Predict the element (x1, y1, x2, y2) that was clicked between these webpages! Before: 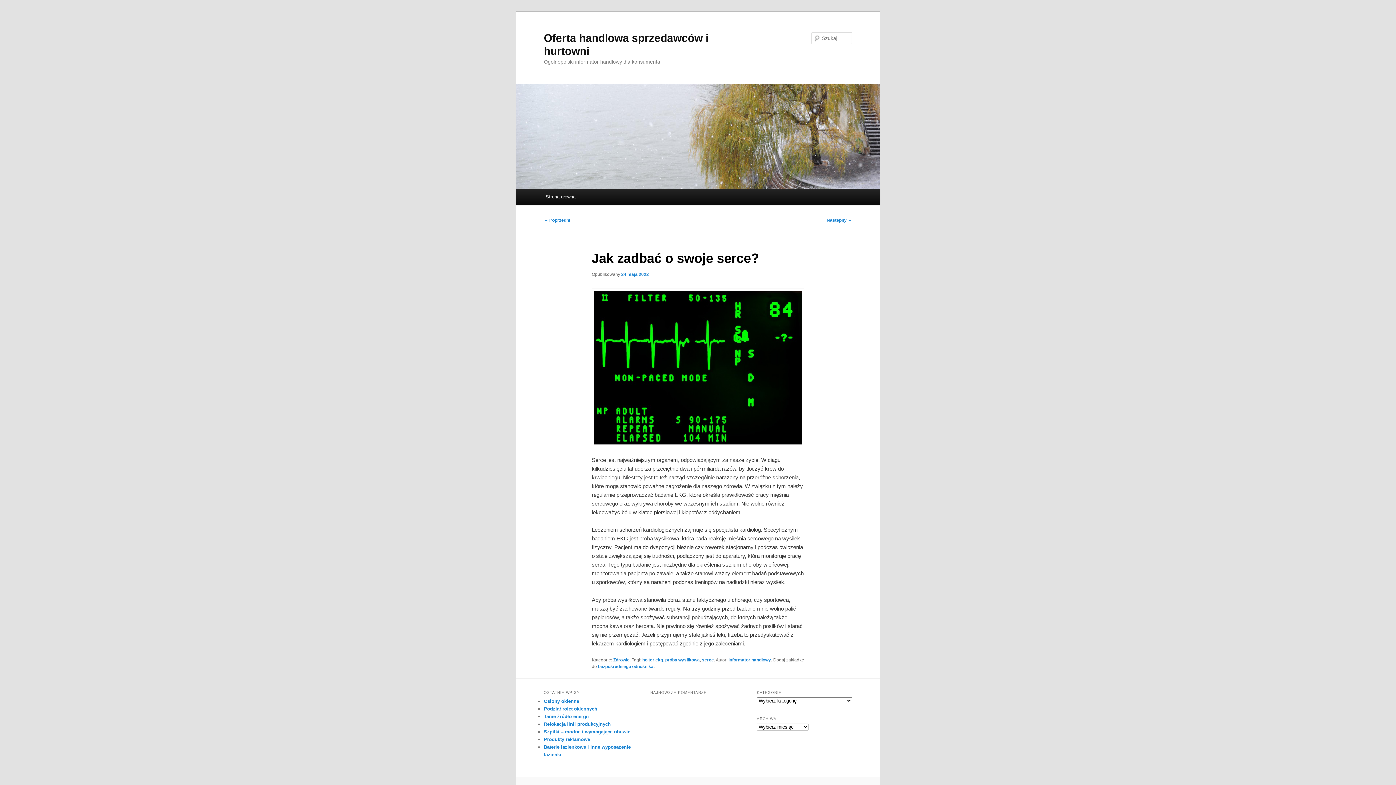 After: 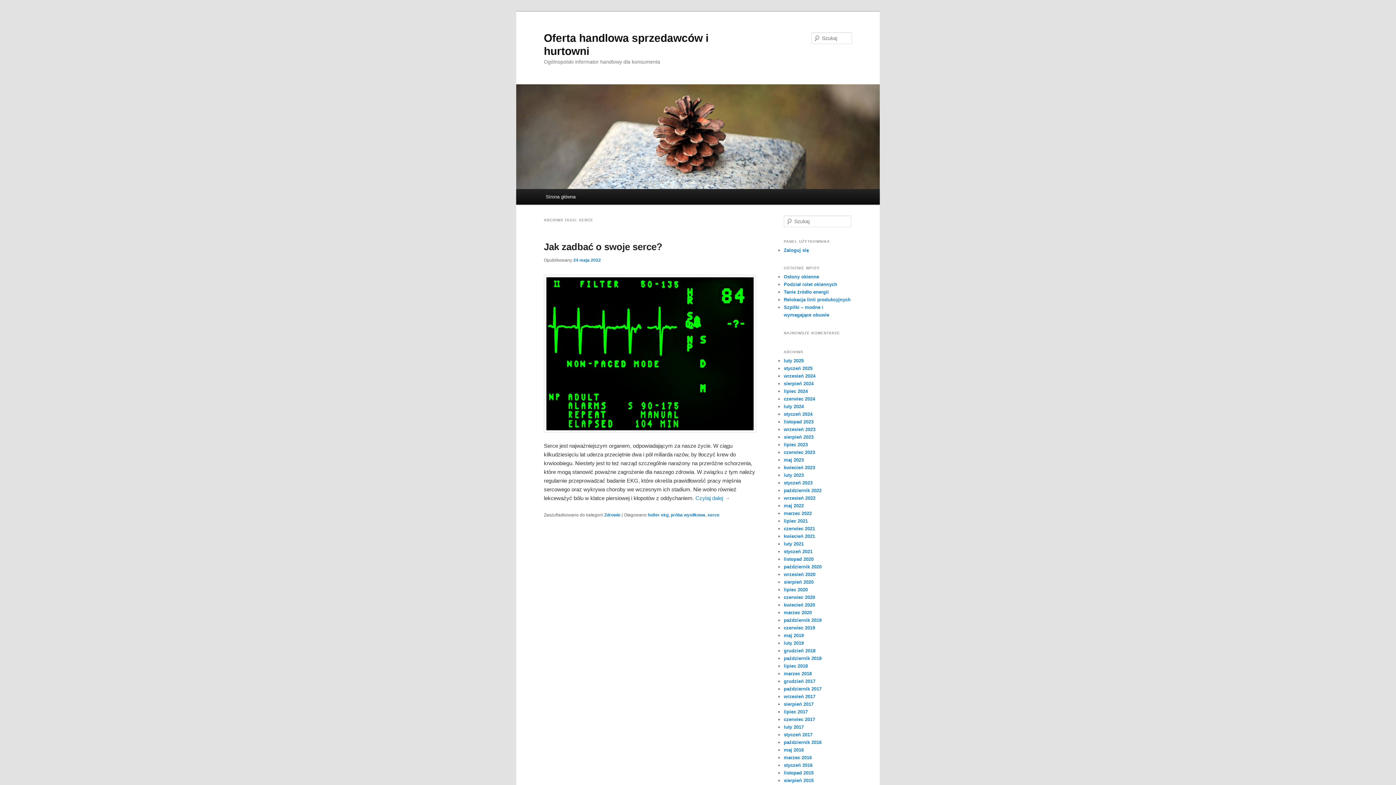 Action: label: serce bbox: (702, 657, 714, 662)